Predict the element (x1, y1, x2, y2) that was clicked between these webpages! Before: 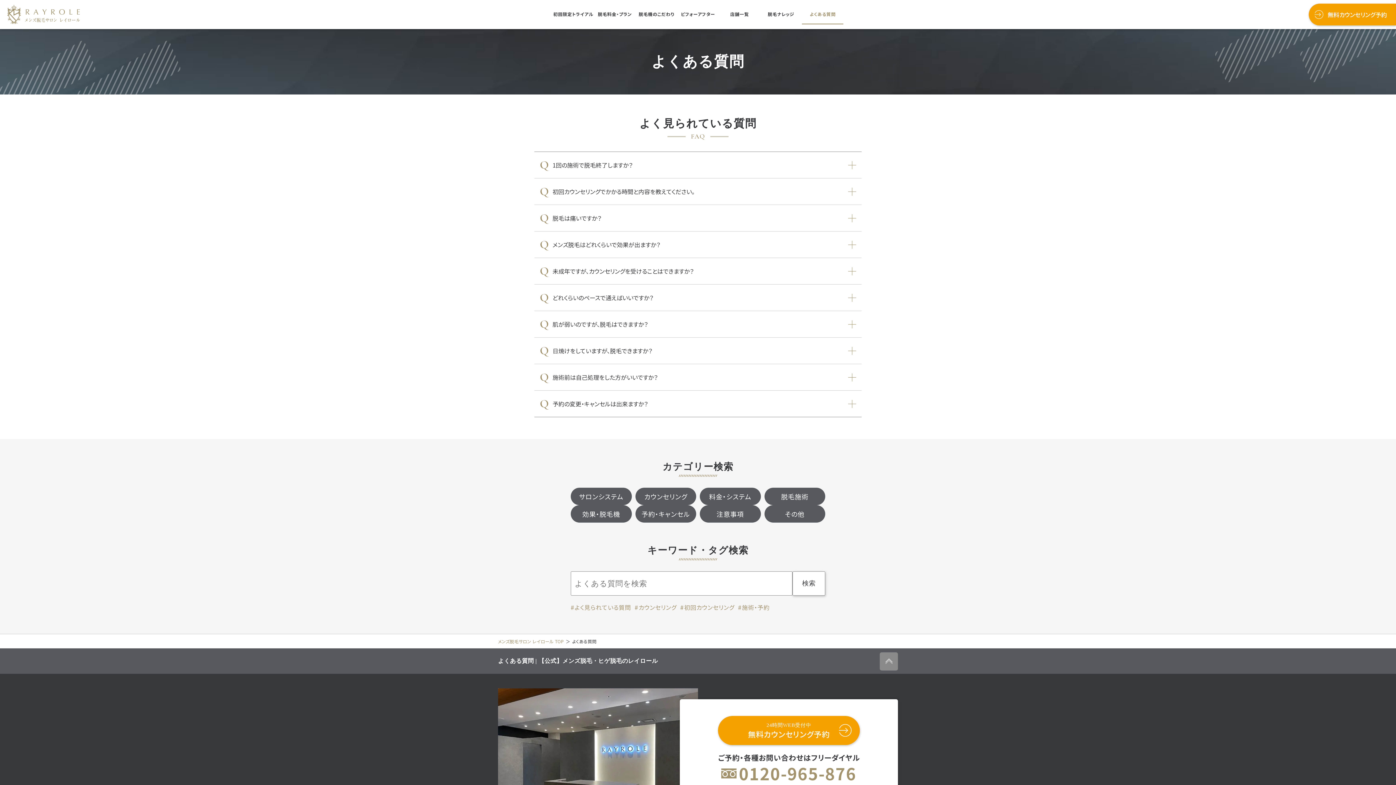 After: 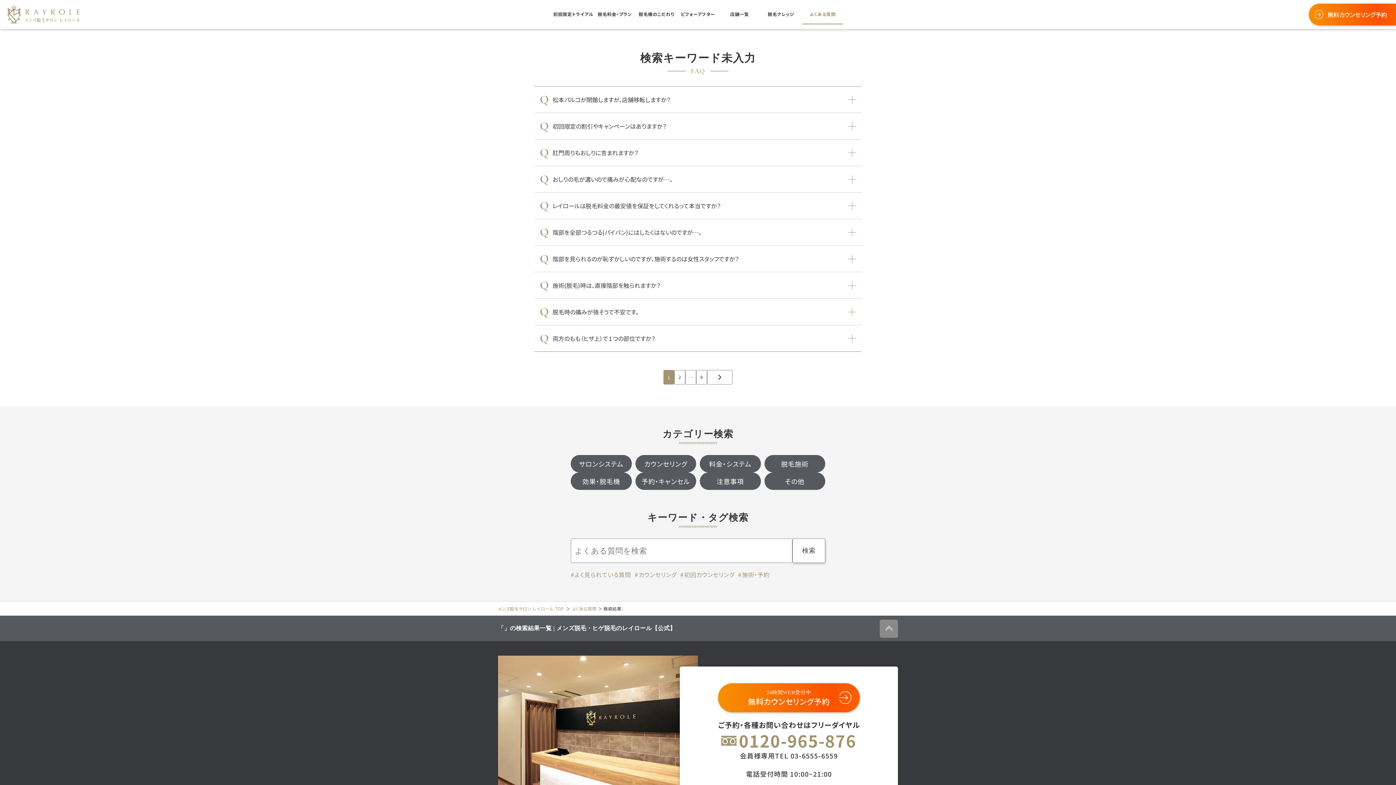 Action: bbox: (792, 571, 825, 596) label: 検索